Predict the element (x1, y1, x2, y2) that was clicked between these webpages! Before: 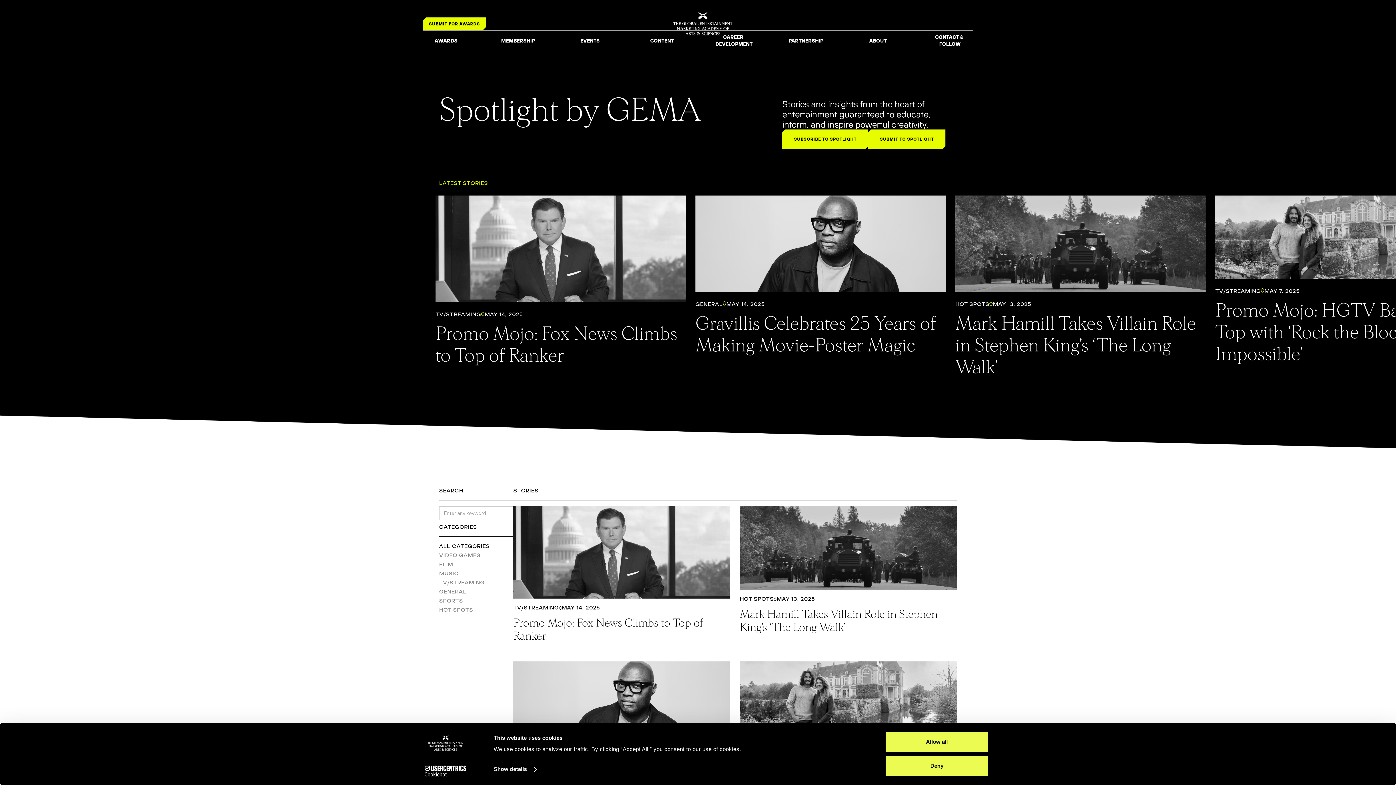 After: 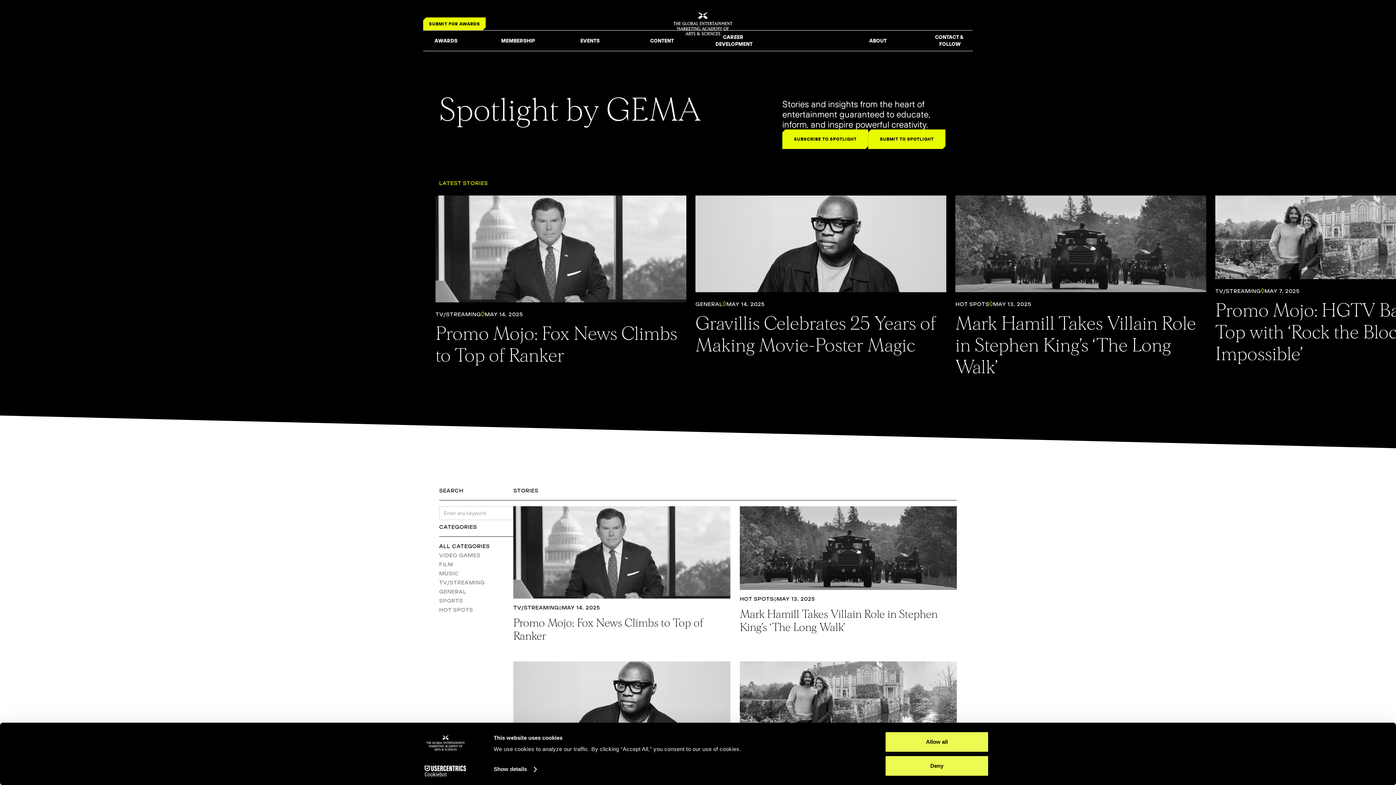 Action: bbox: (783, 30, 829, 51) label: PARTNERSHIP